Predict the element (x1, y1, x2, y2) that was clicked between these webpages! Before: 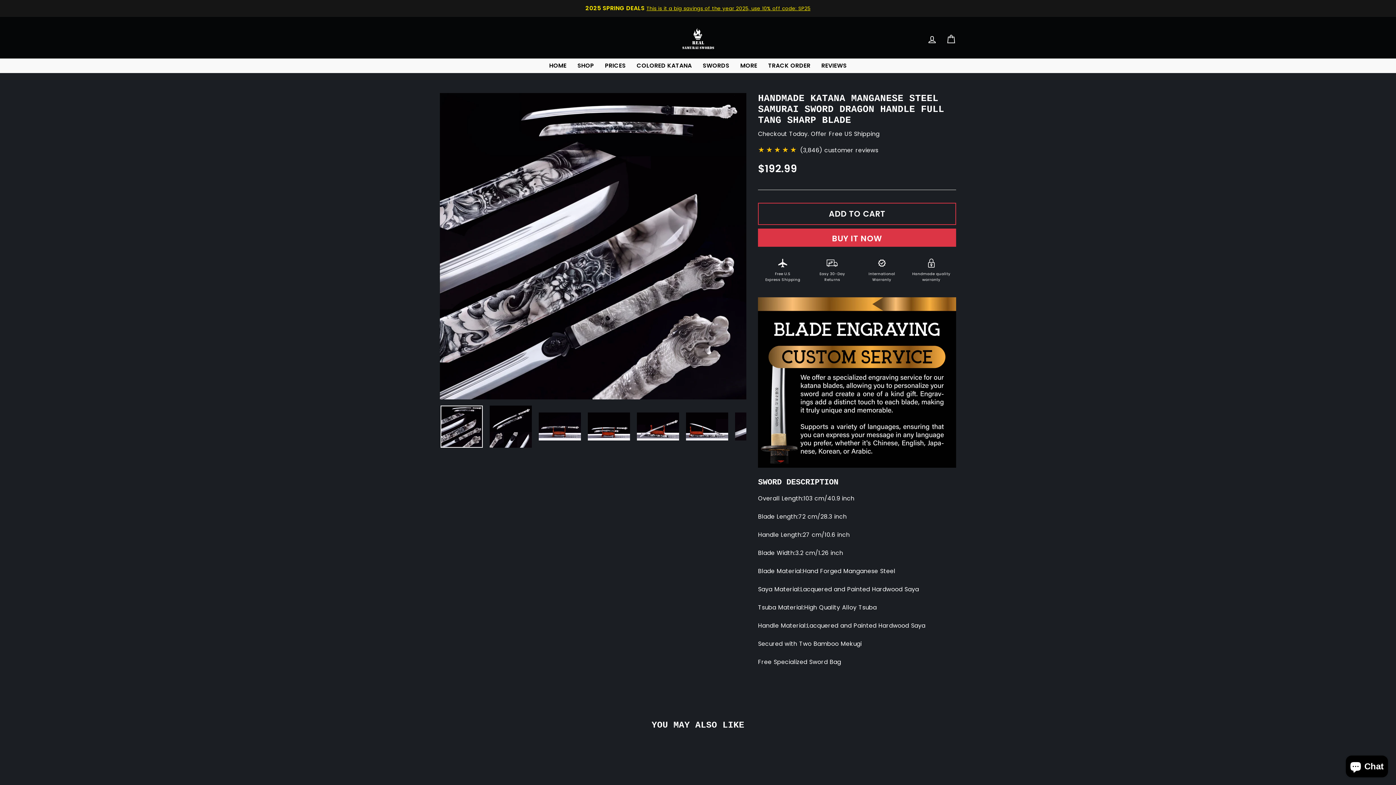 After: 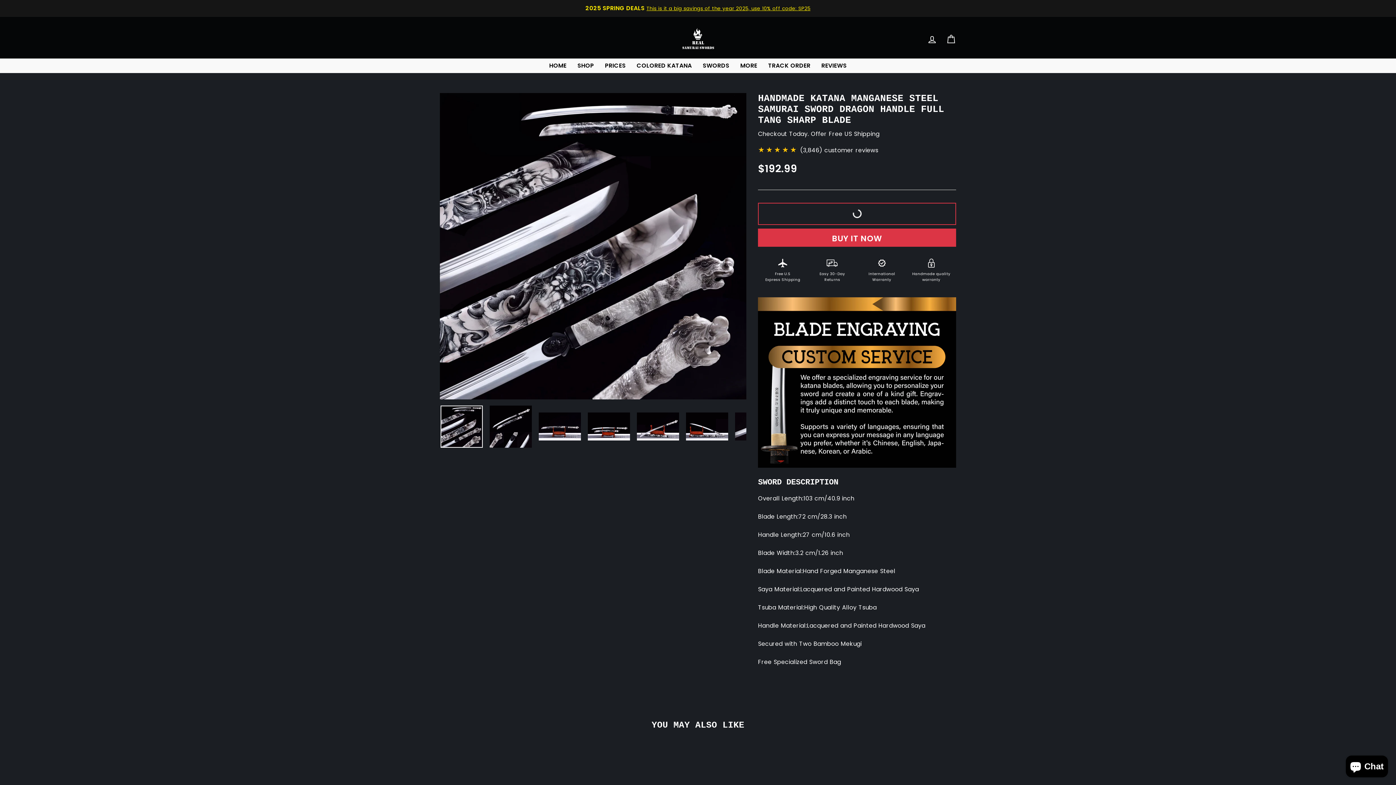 Action: bbox: (758, 202, 956, 224) label: ADD TO CART